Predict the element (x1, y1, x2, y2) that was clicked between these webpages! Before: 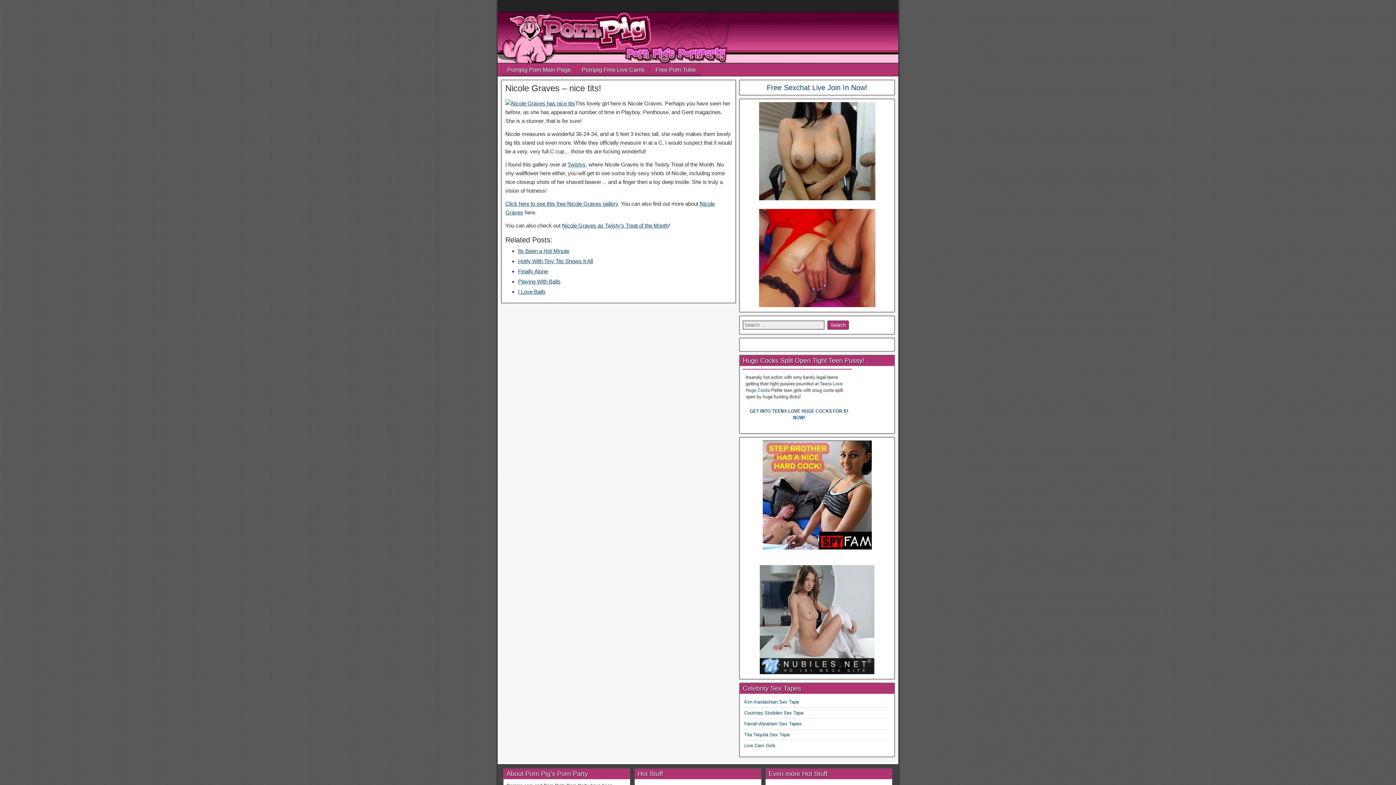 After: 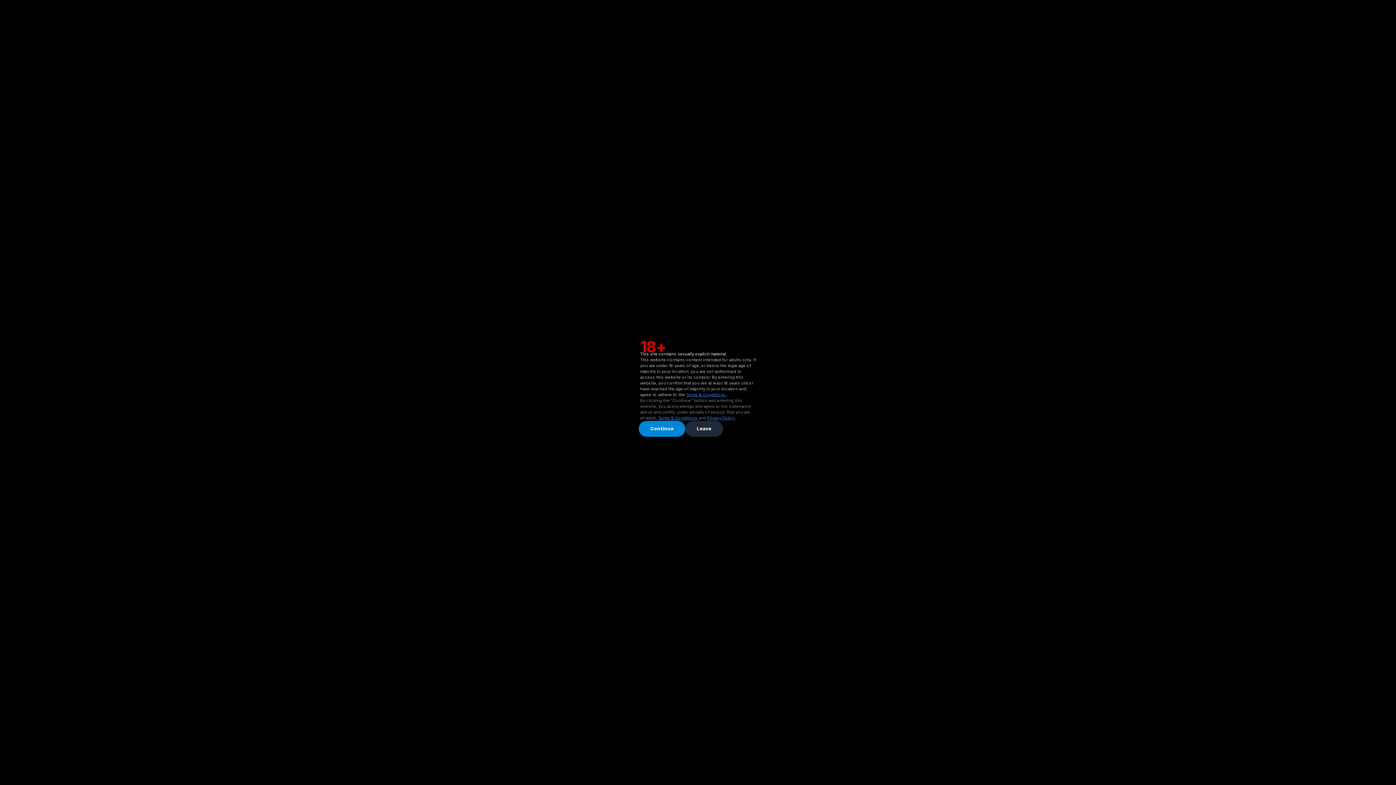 Action: bbox: (762, 545, 871, 550)